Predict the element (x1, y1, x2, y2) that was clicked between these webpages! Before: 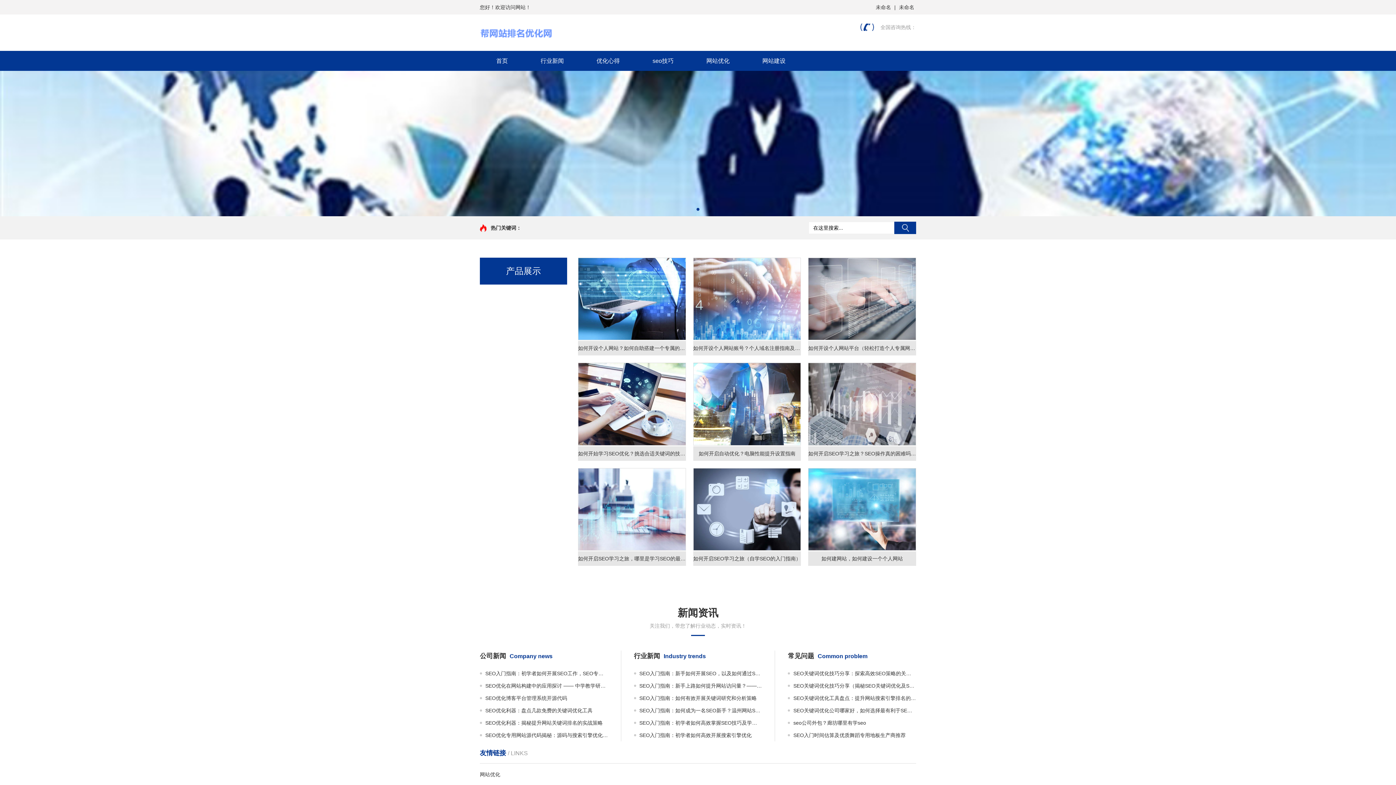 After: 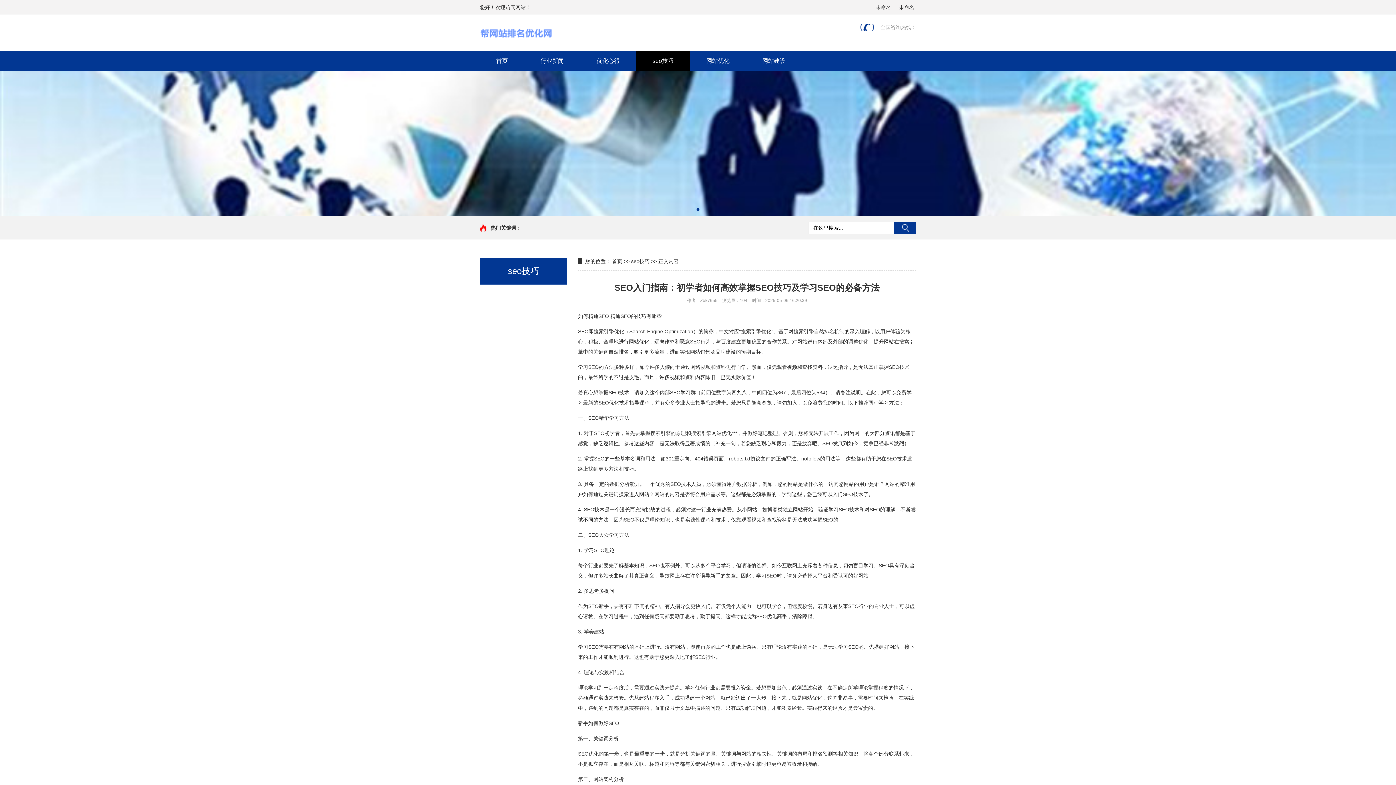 Action: label: SEO入门指南：初学者如何高效掌握SEO技巧及学习SEO的必备方法 bbox: (634, 717, 762, 729)